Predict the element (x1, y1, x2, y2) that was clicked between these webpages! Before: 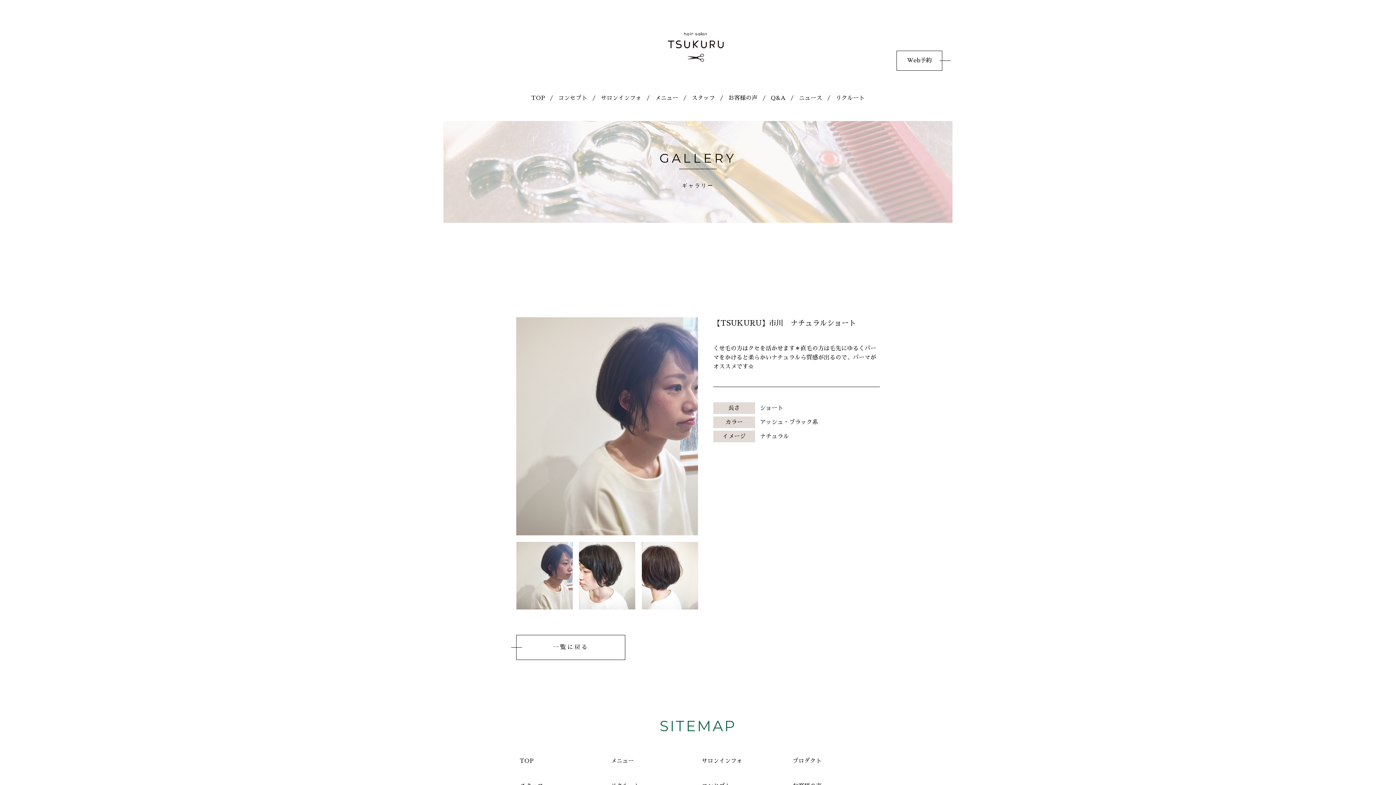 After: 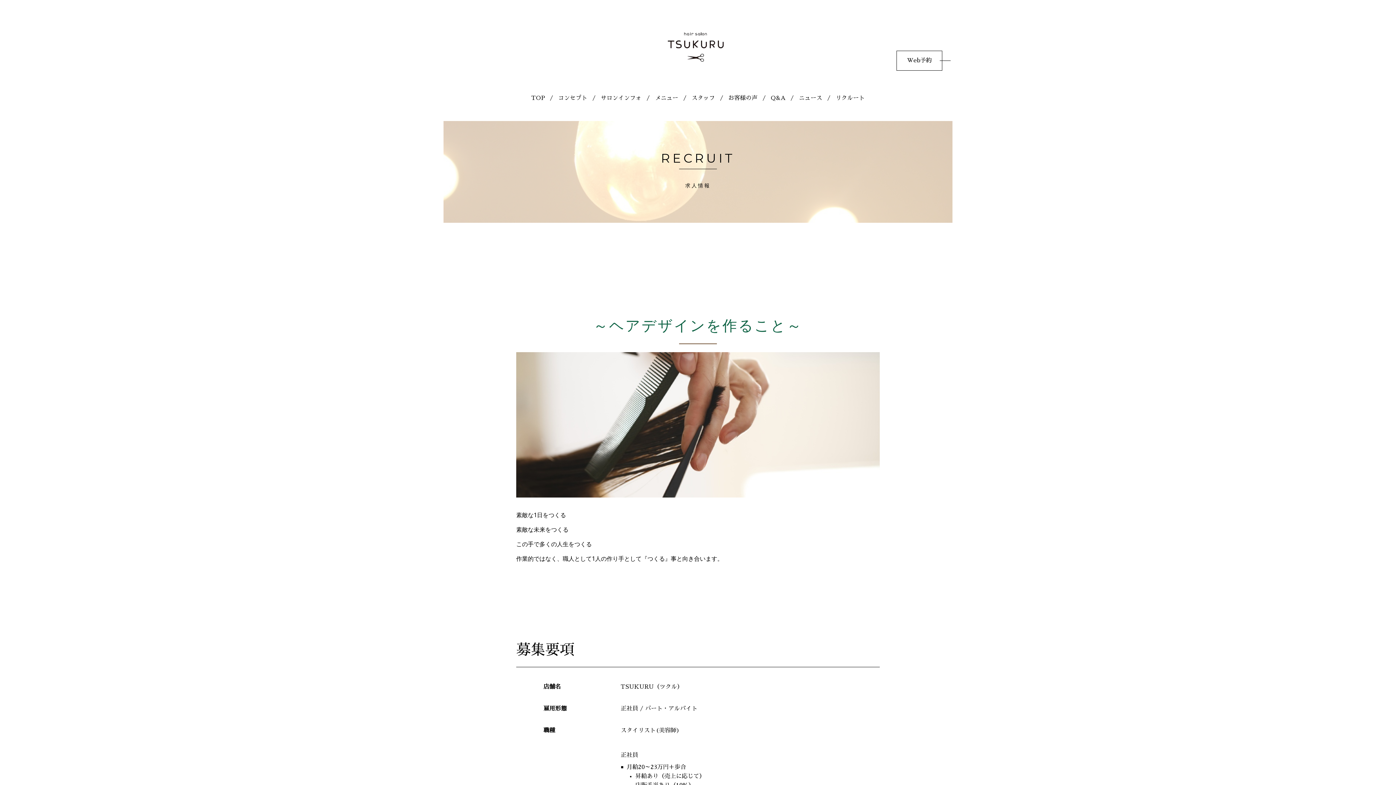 Action: label: リクルート bbox: (830, 90, 870, 106)